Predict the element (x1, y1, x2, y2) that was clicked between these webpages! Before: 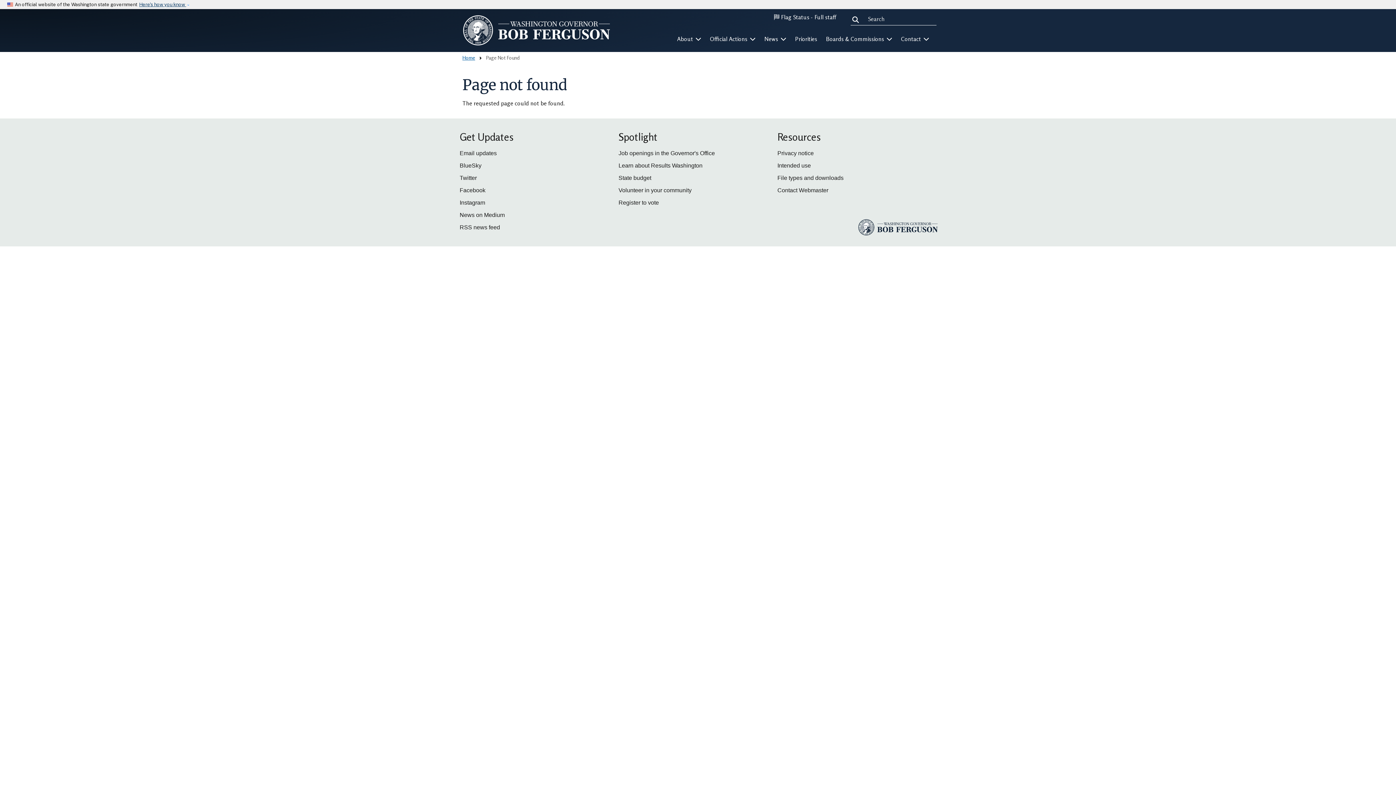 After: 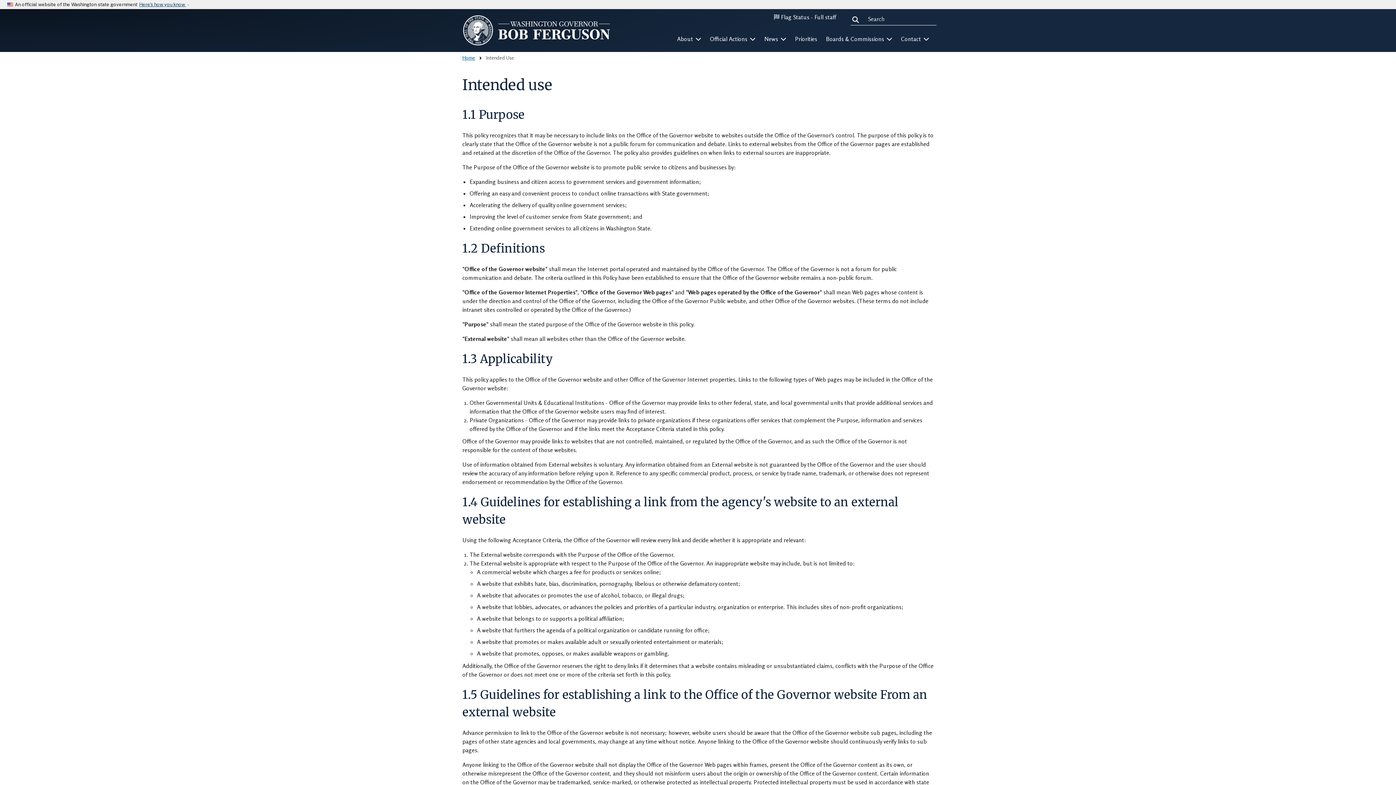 Action: label: Intended use bbox: (777, 162, 811, 168)